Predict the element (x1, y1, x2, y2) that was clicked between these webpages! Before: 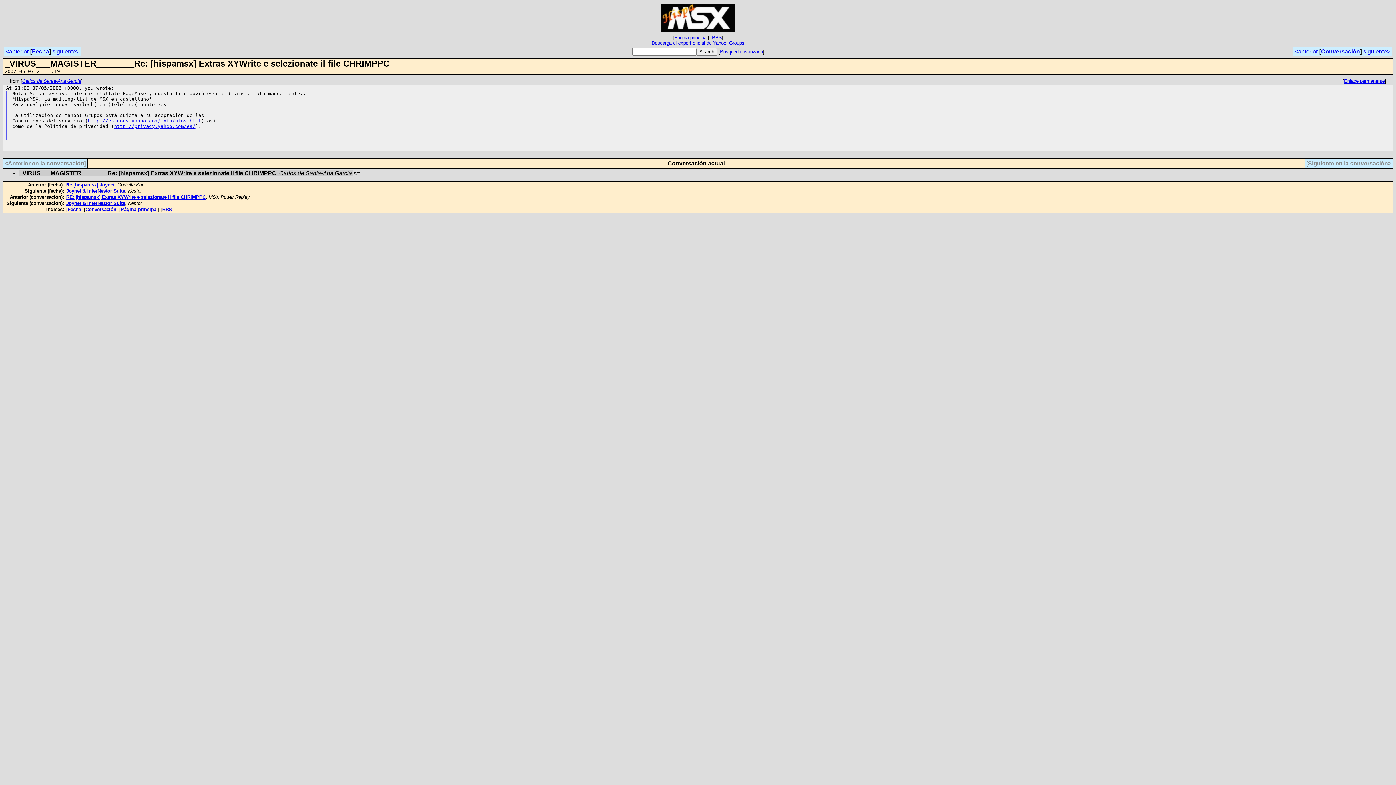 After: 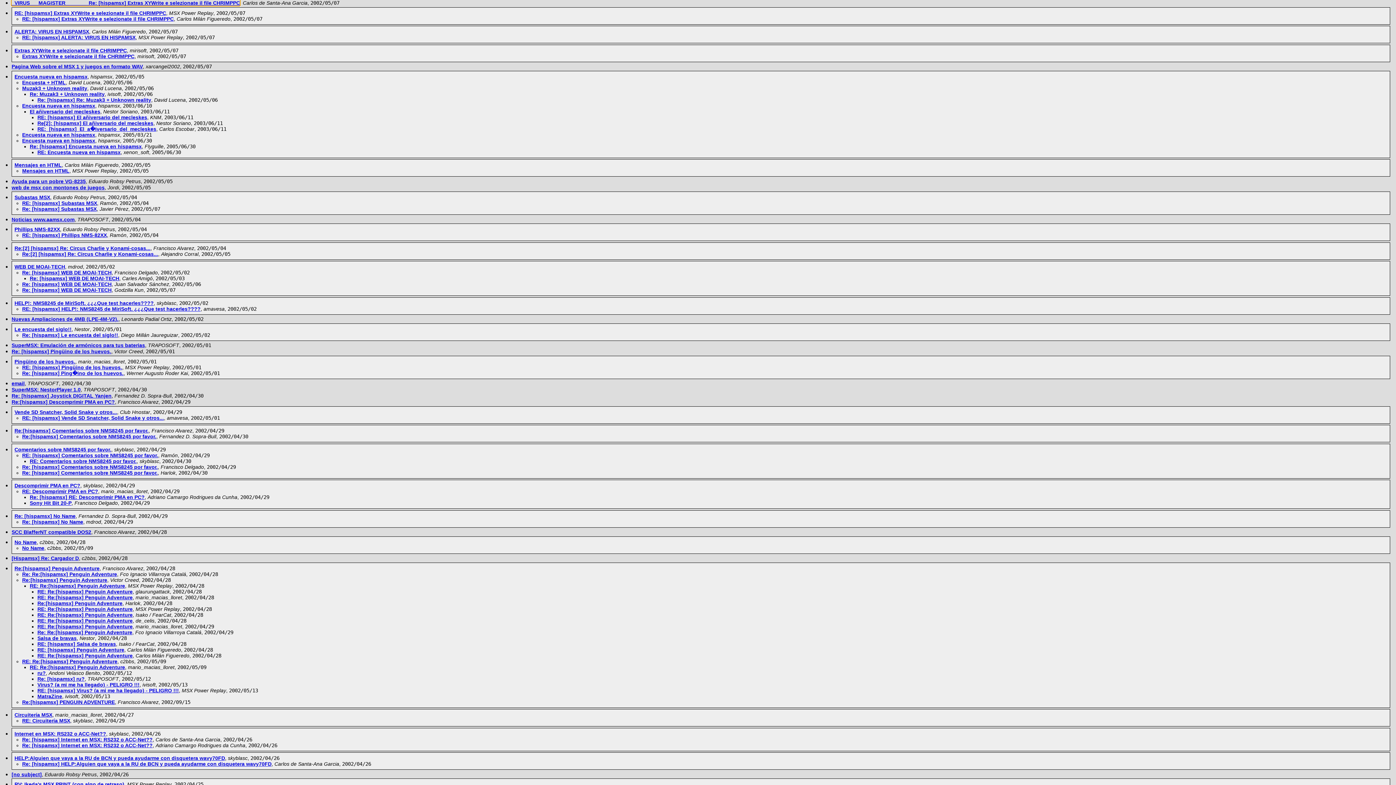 Action: bbox: (1321, 48, 1360, 54) label: Conversación